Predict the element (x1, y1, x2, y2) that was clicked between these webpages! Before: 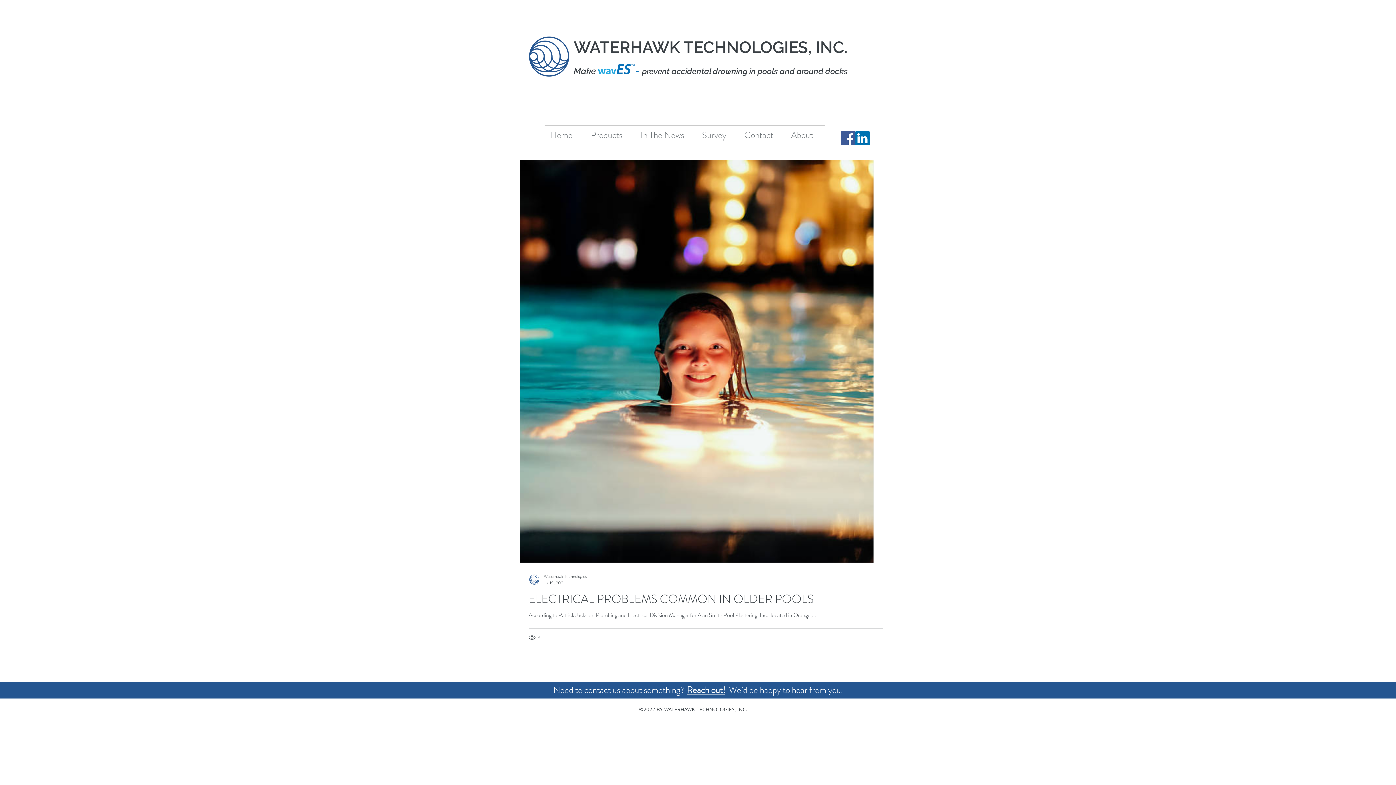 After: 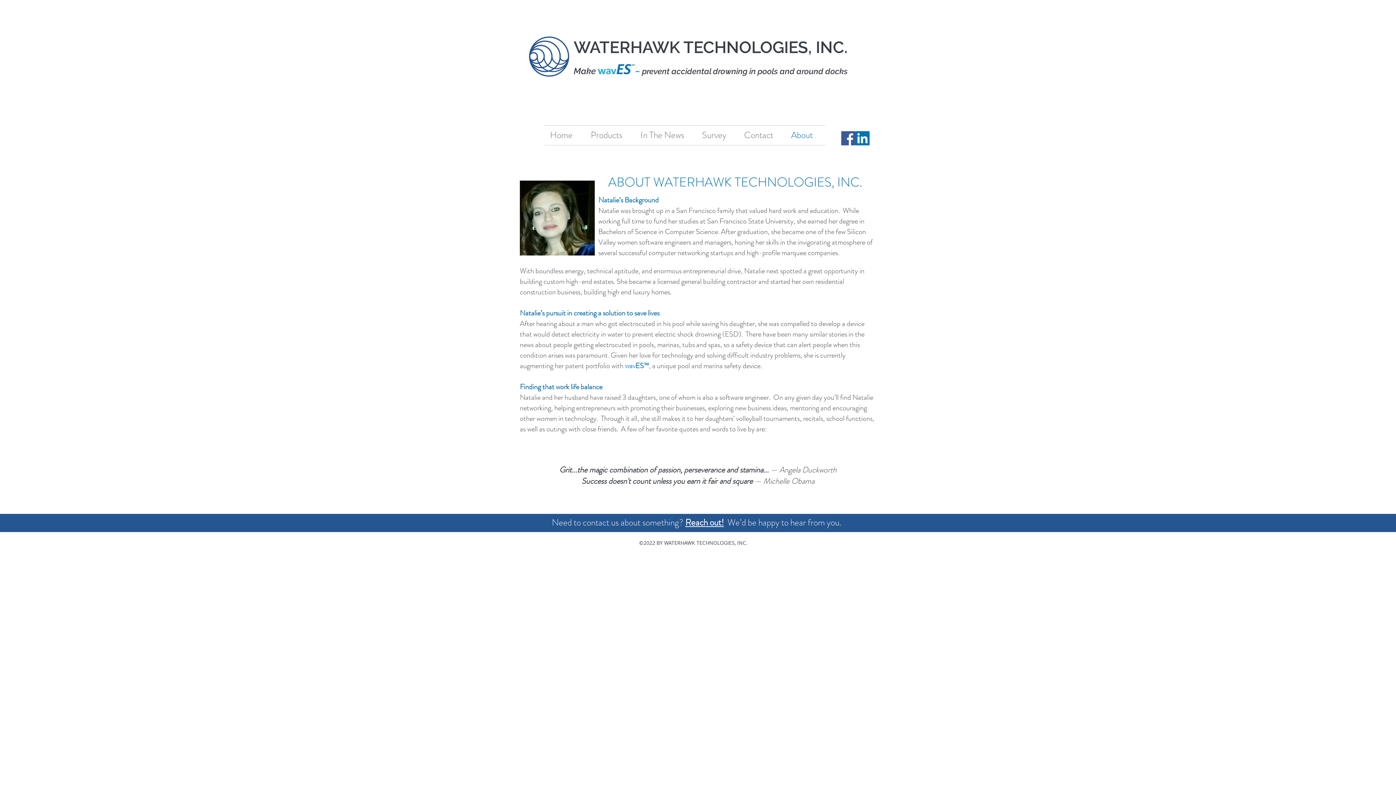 Action: bbox: (785, 125, 825, 145) label: About